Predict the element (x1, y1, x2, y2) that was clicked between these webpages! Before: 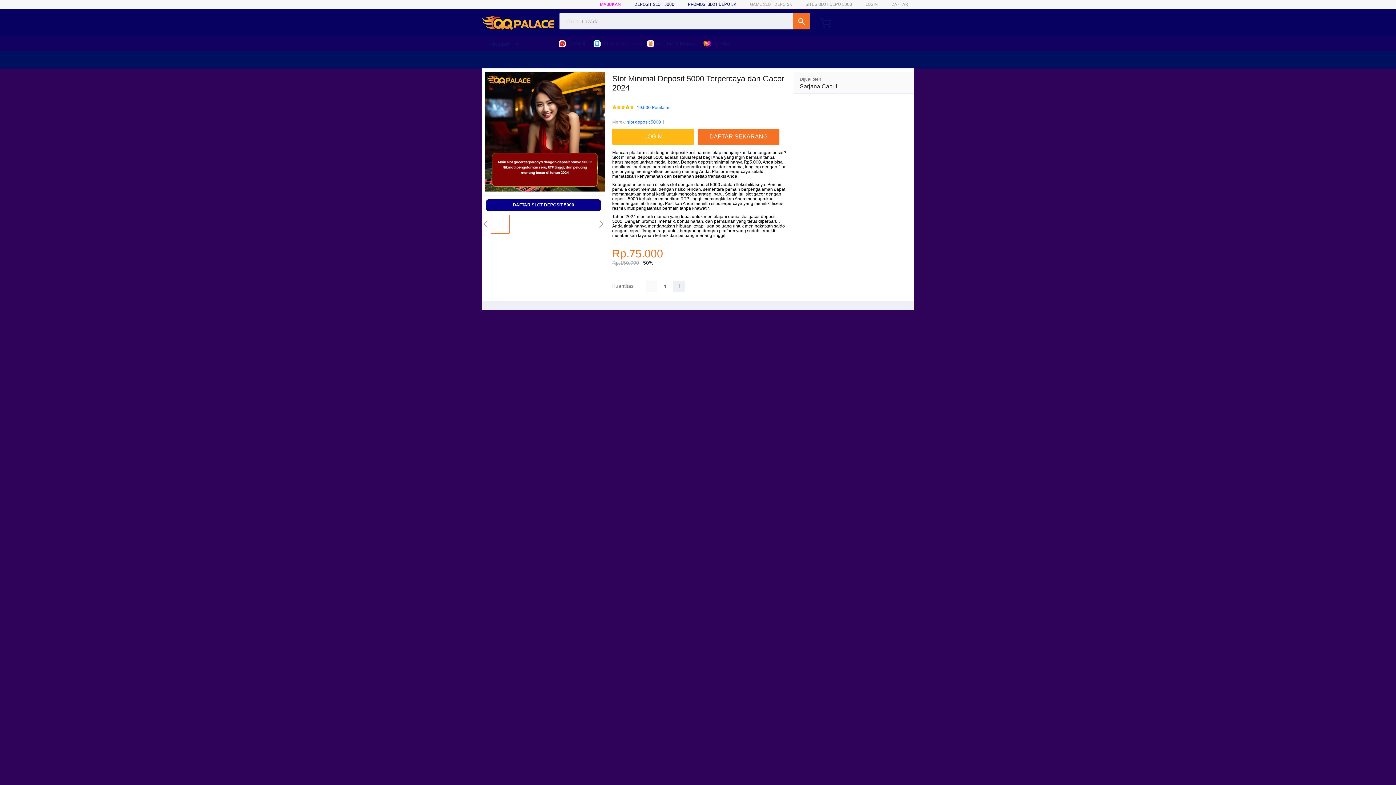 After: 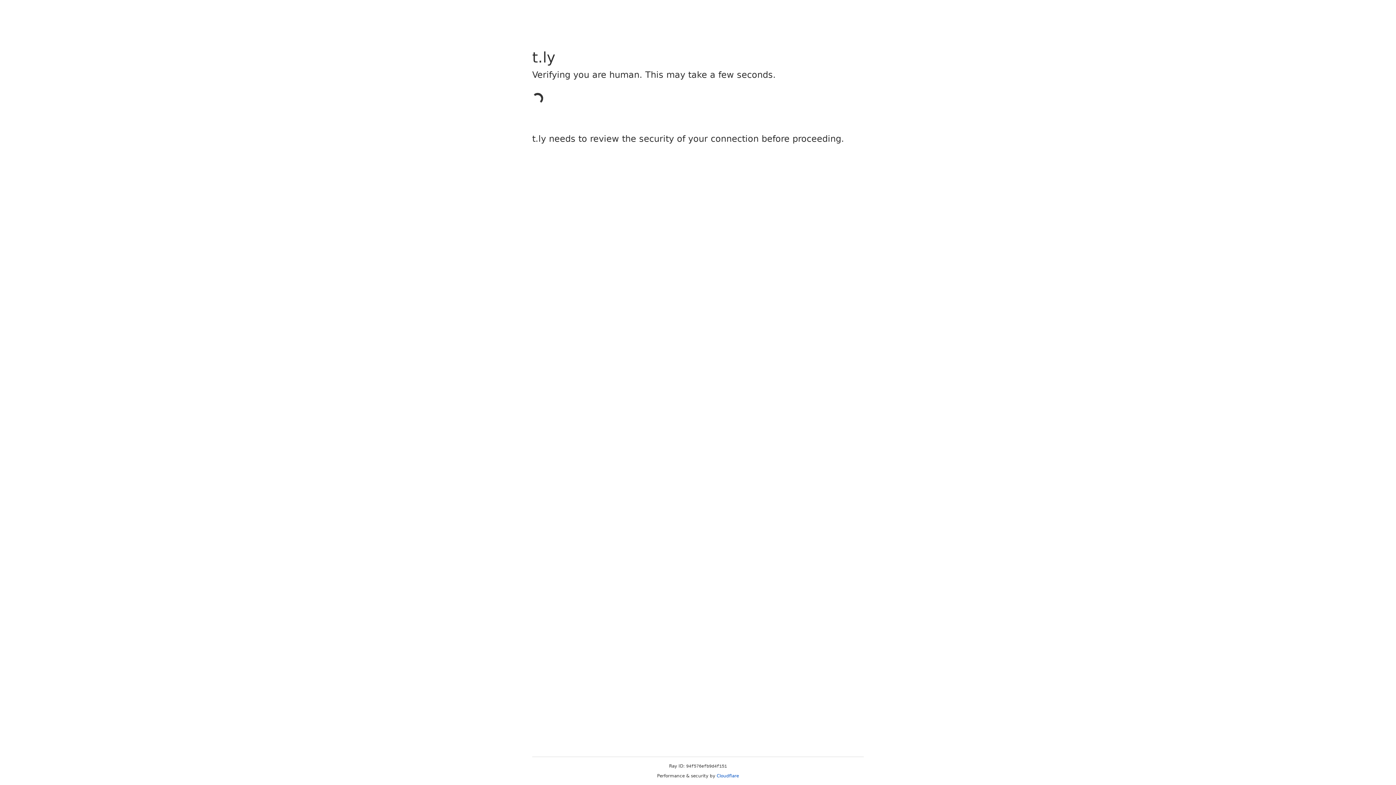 Action: bbox: (891, 1, 908, 6) label: DAFTAR